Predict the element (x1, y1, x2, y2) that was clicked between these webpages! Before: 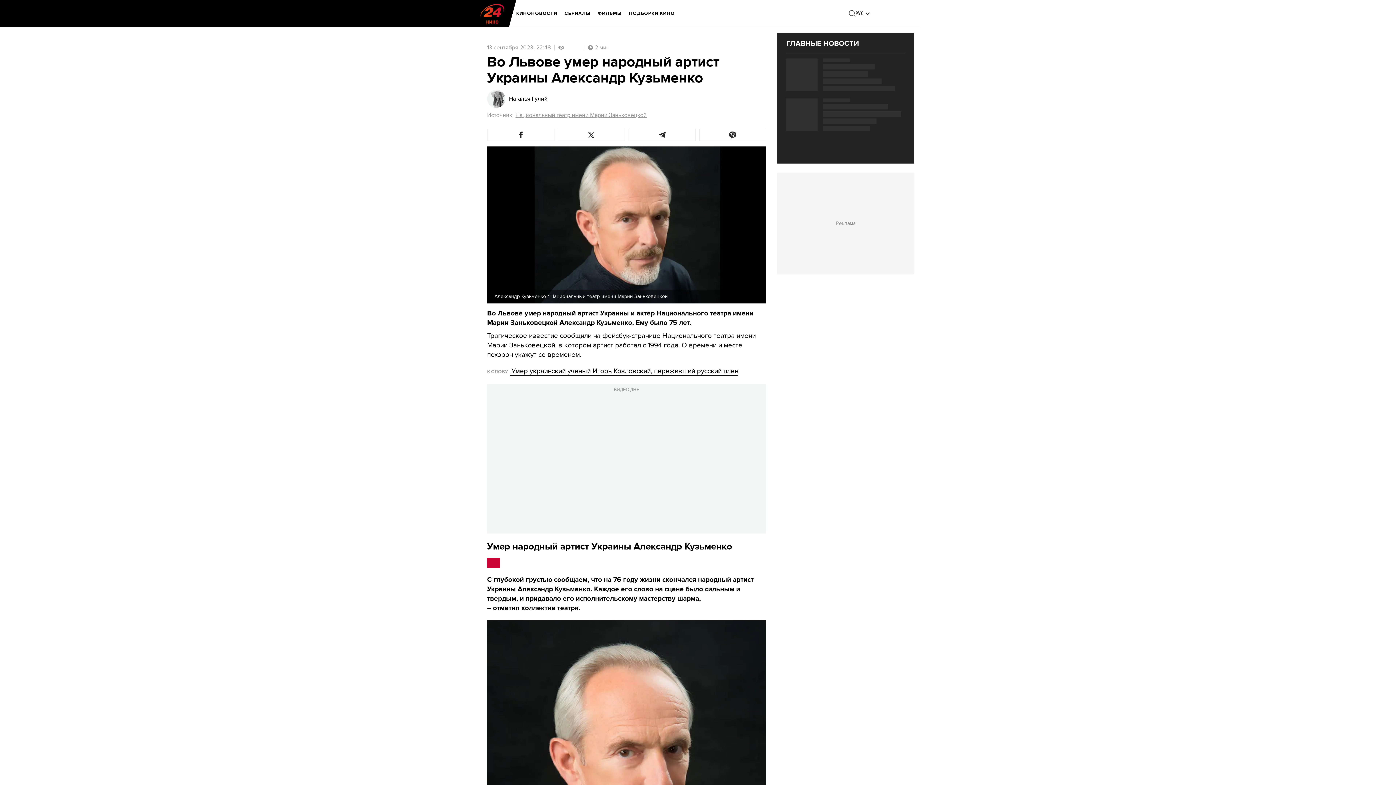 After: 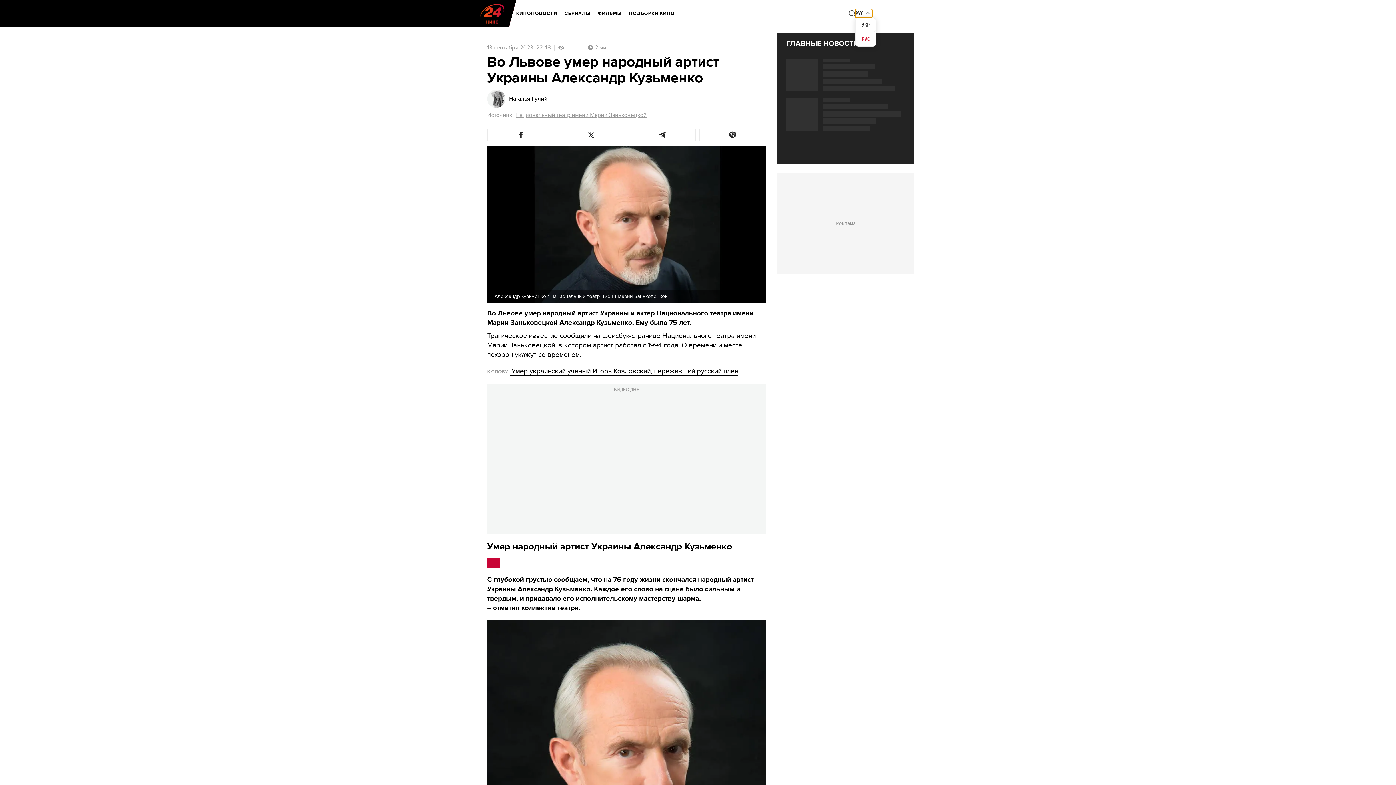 Action: bbox: (855, 9, 872, 17) label: РУС